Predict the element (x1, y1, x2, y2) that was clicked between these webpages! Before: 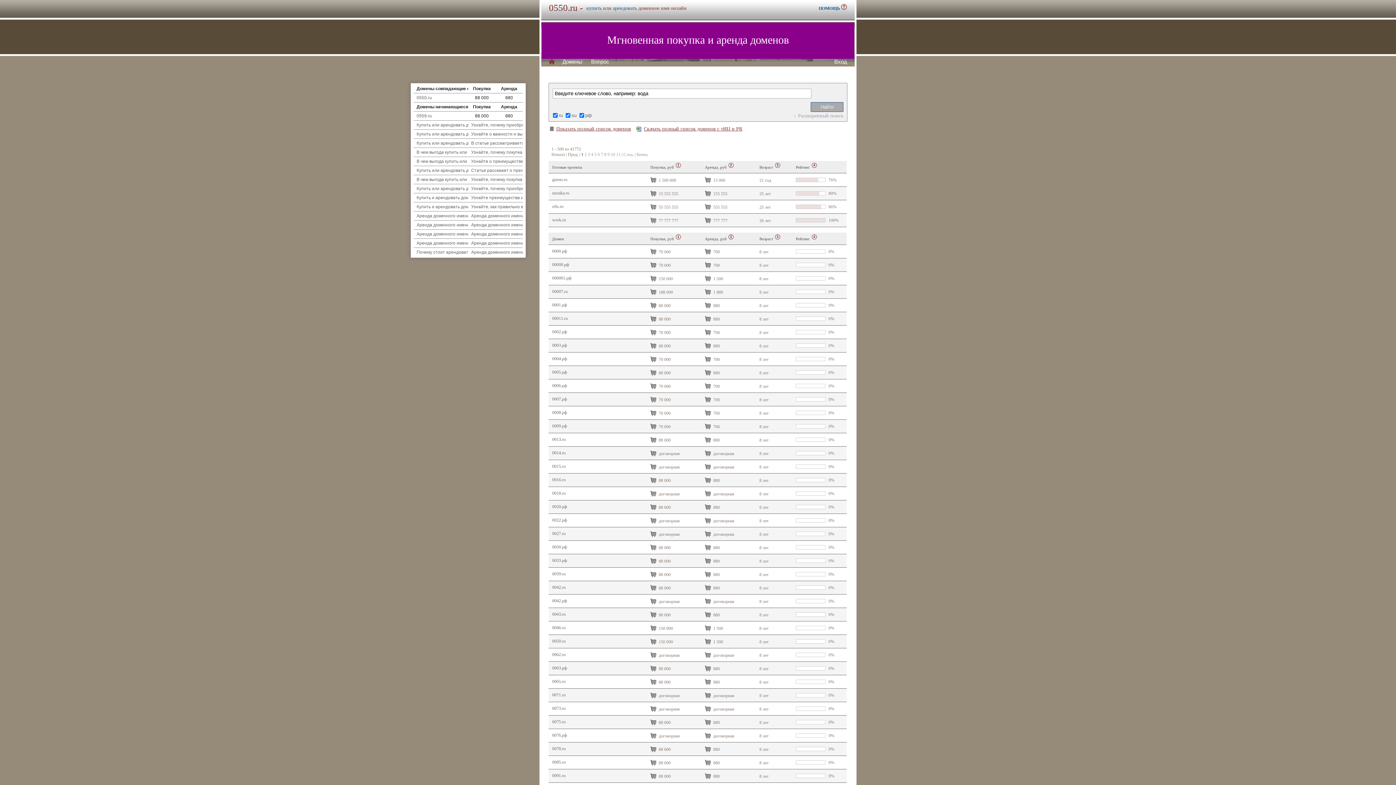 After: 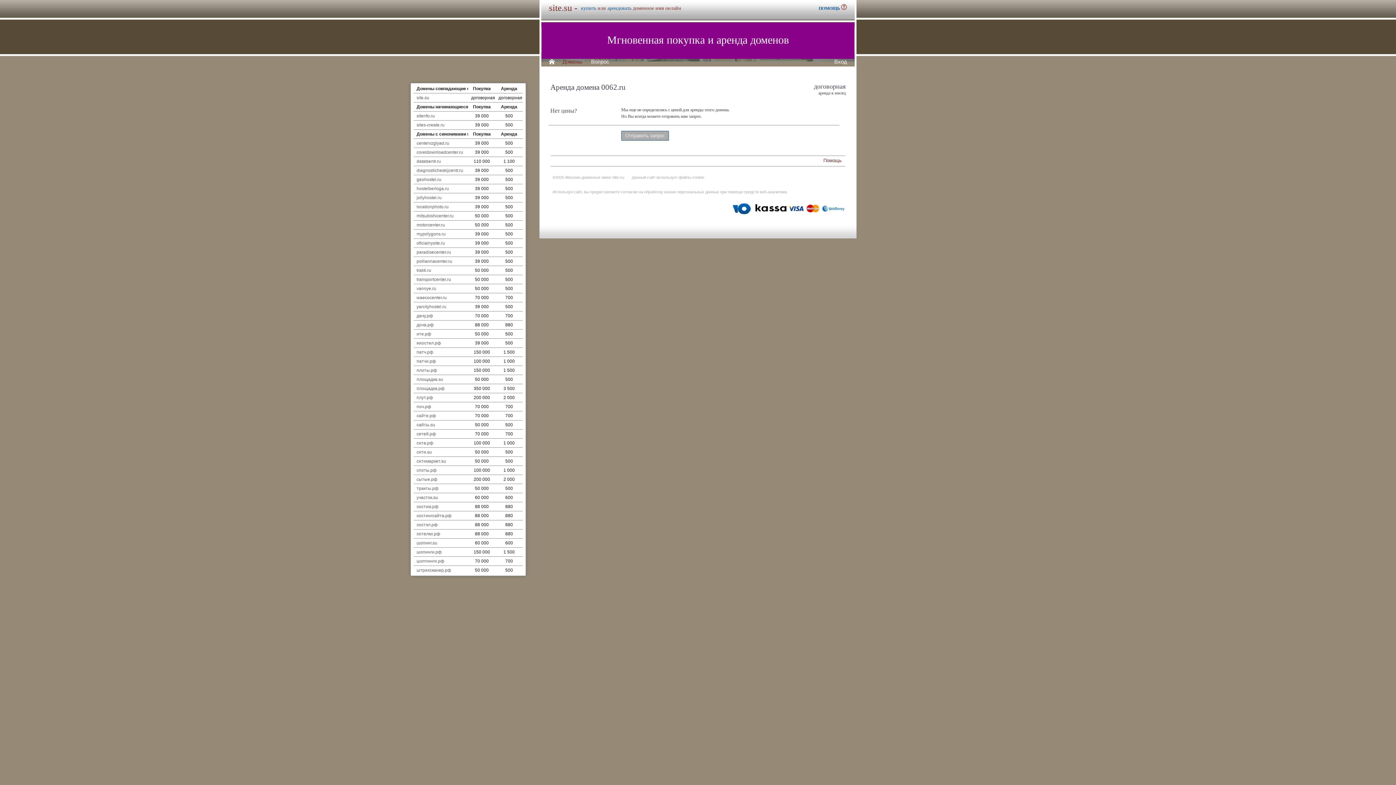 Action: label:   bbox: (703, 651, 712, 660)